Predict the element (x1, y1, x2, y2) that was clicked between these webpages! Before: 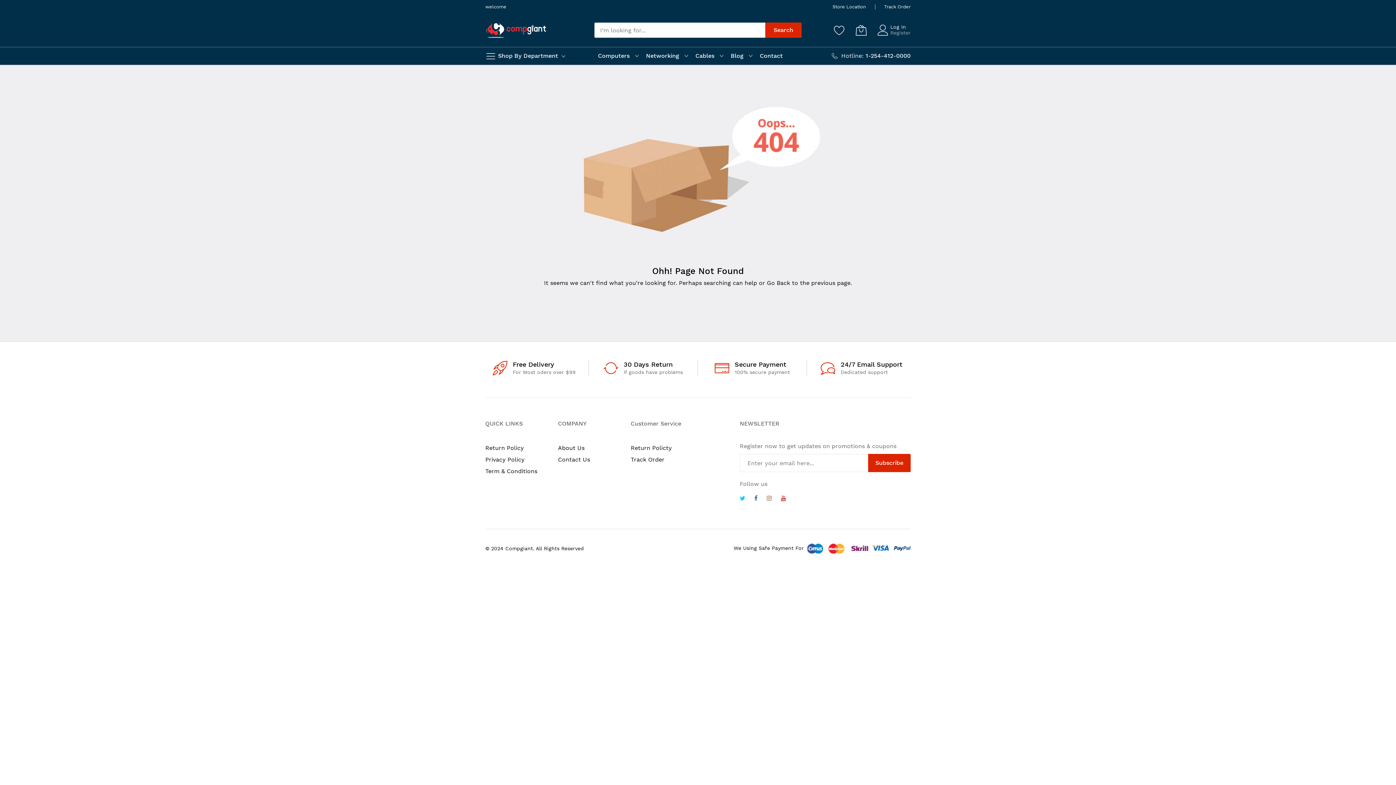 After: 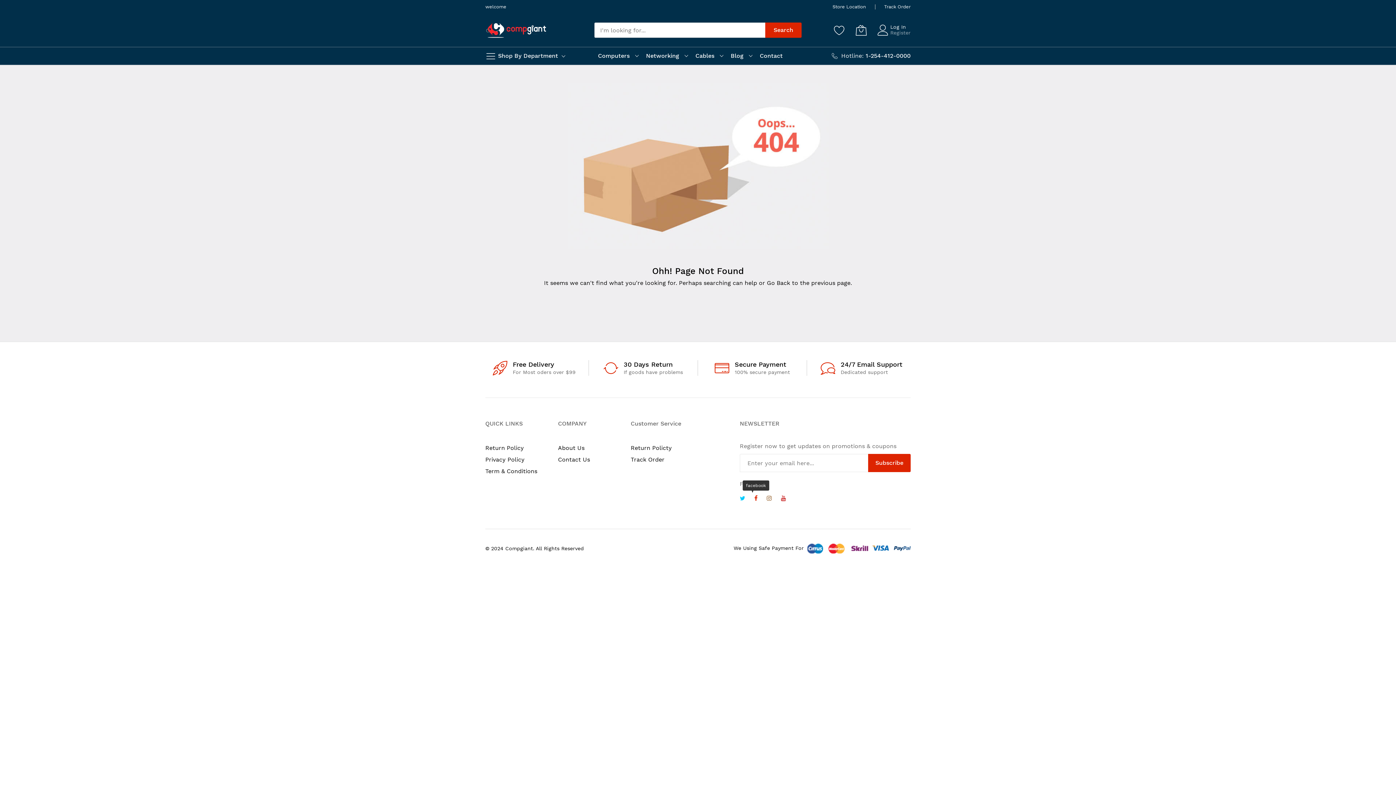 Action: bbox: (754, 496, 757, 502) label: facebook